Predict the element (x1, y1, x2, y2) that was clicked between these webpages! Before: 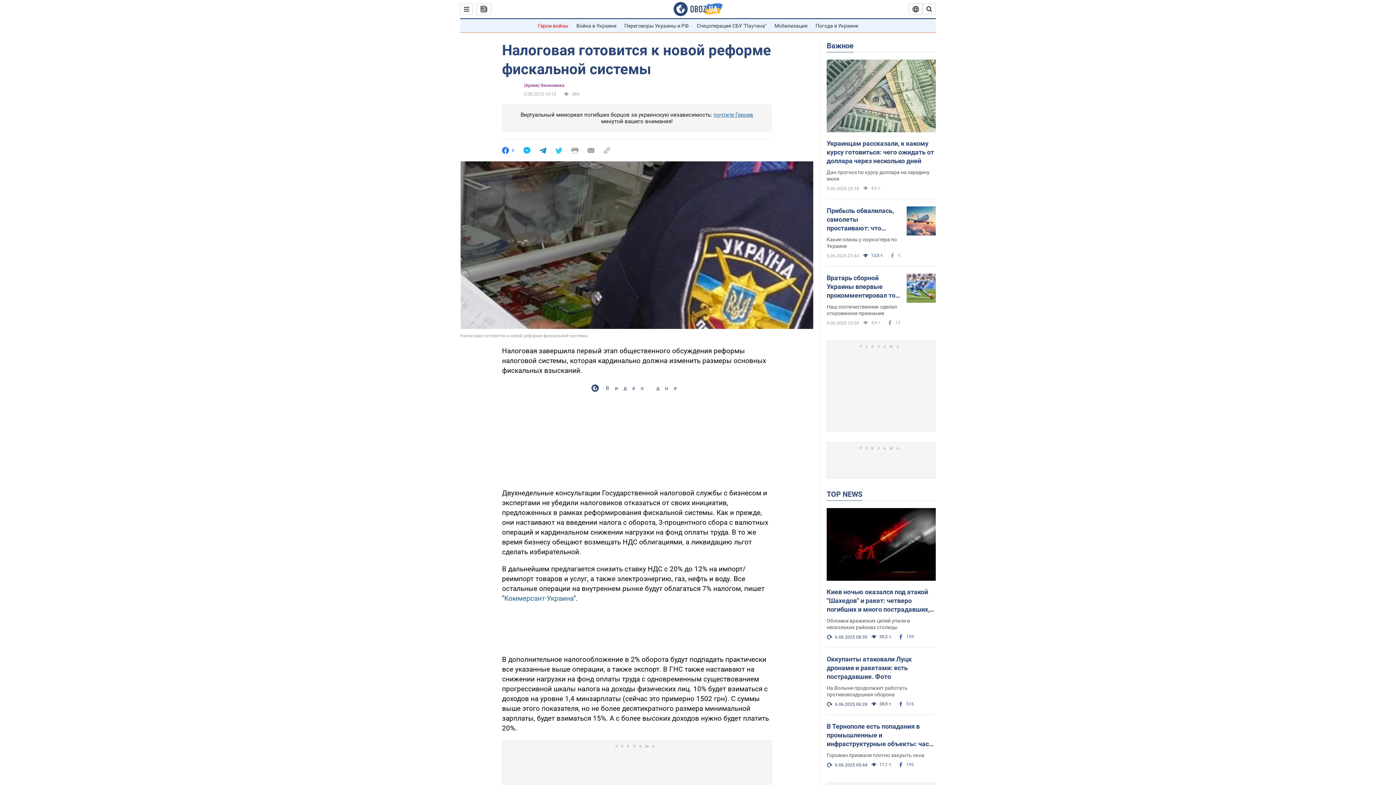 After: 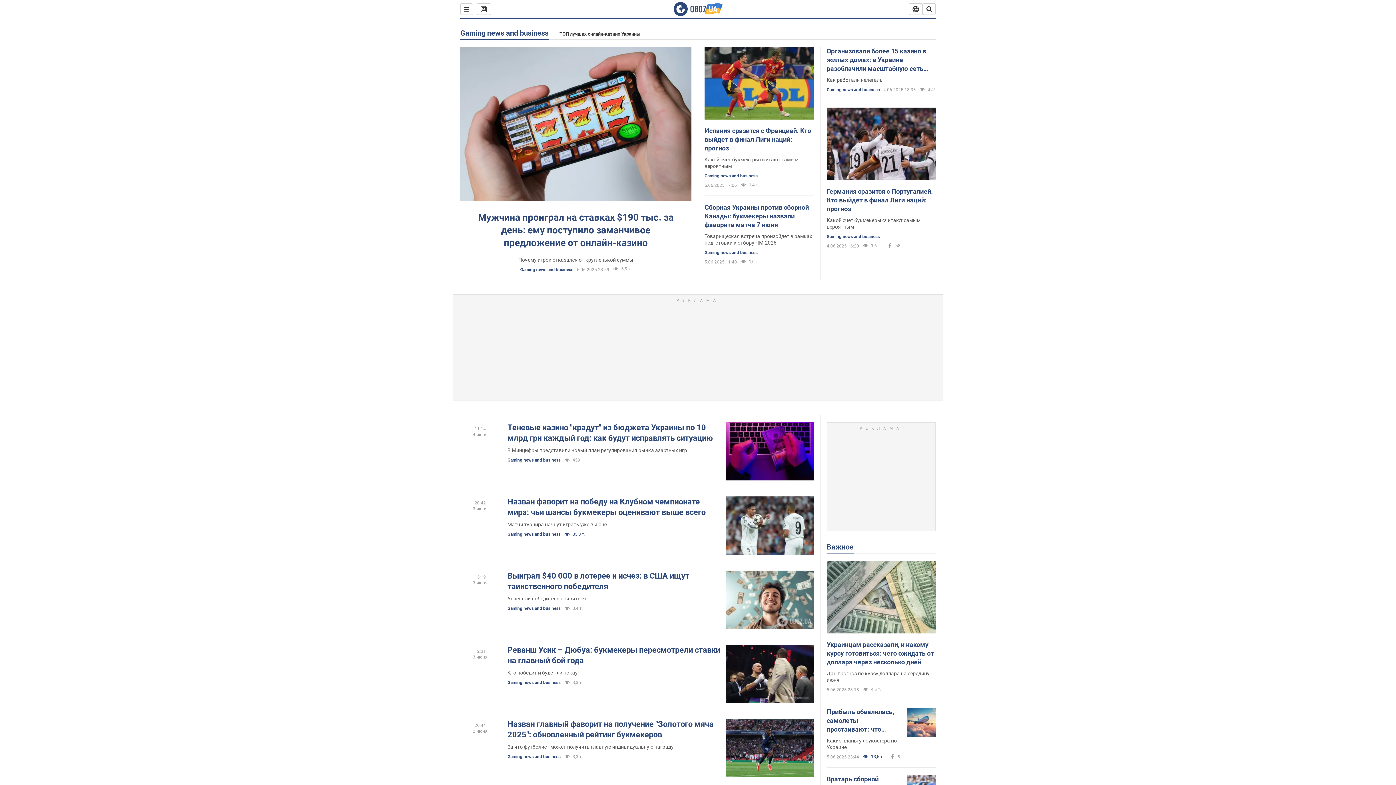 Action: label: (Архив) Экономика bbox: (524, 82, 564, 88)